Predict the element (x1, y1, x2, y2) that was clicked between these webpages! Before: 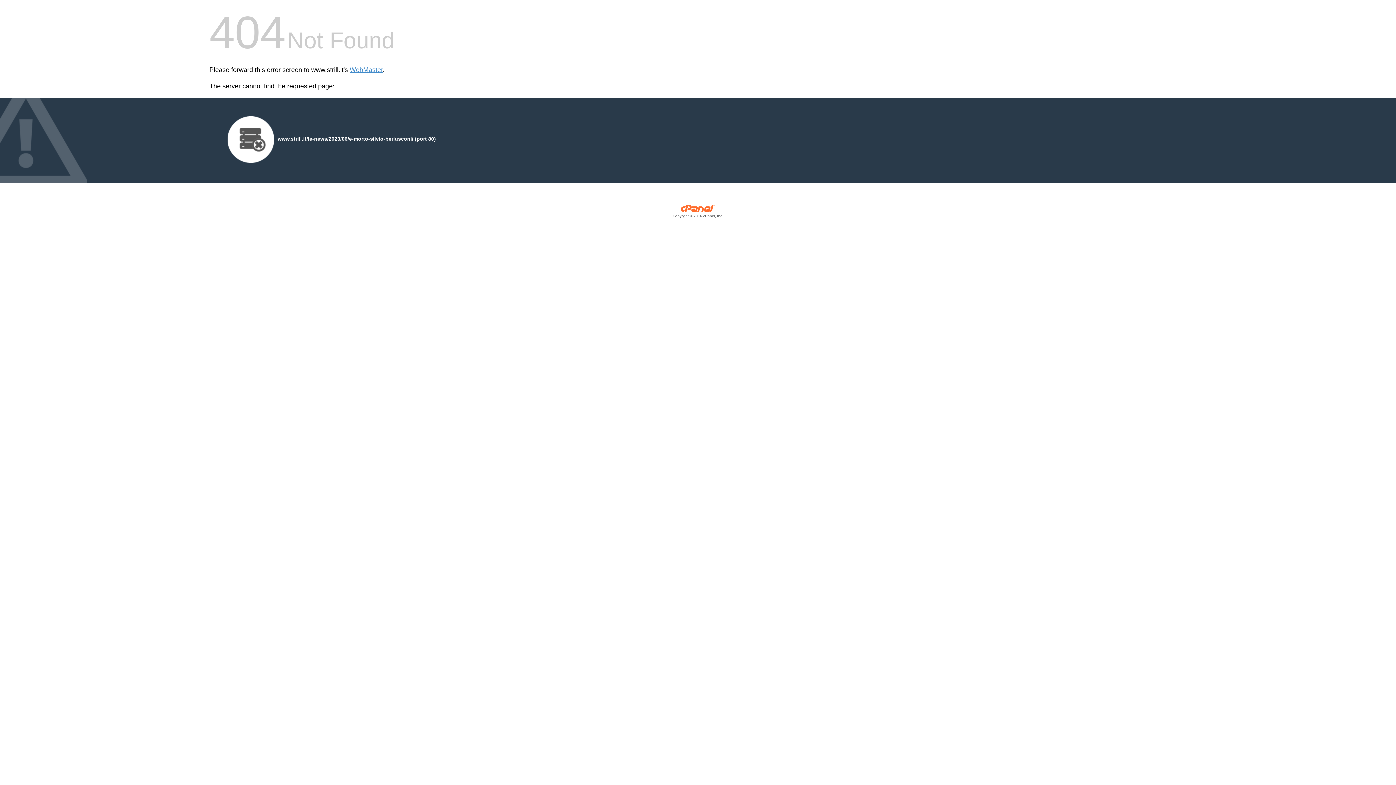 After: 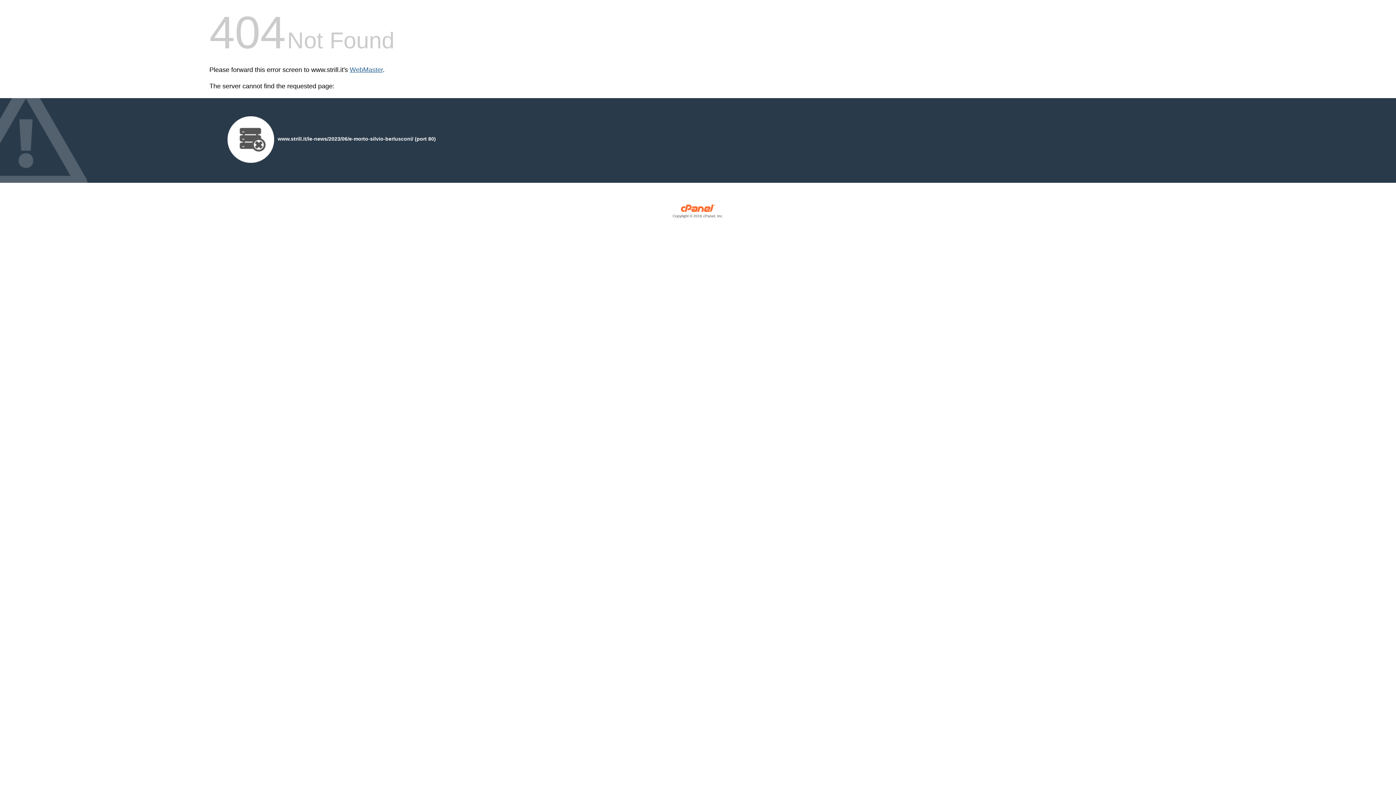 Action: bbox: (349, 66, 382, 73) label: WebMaster